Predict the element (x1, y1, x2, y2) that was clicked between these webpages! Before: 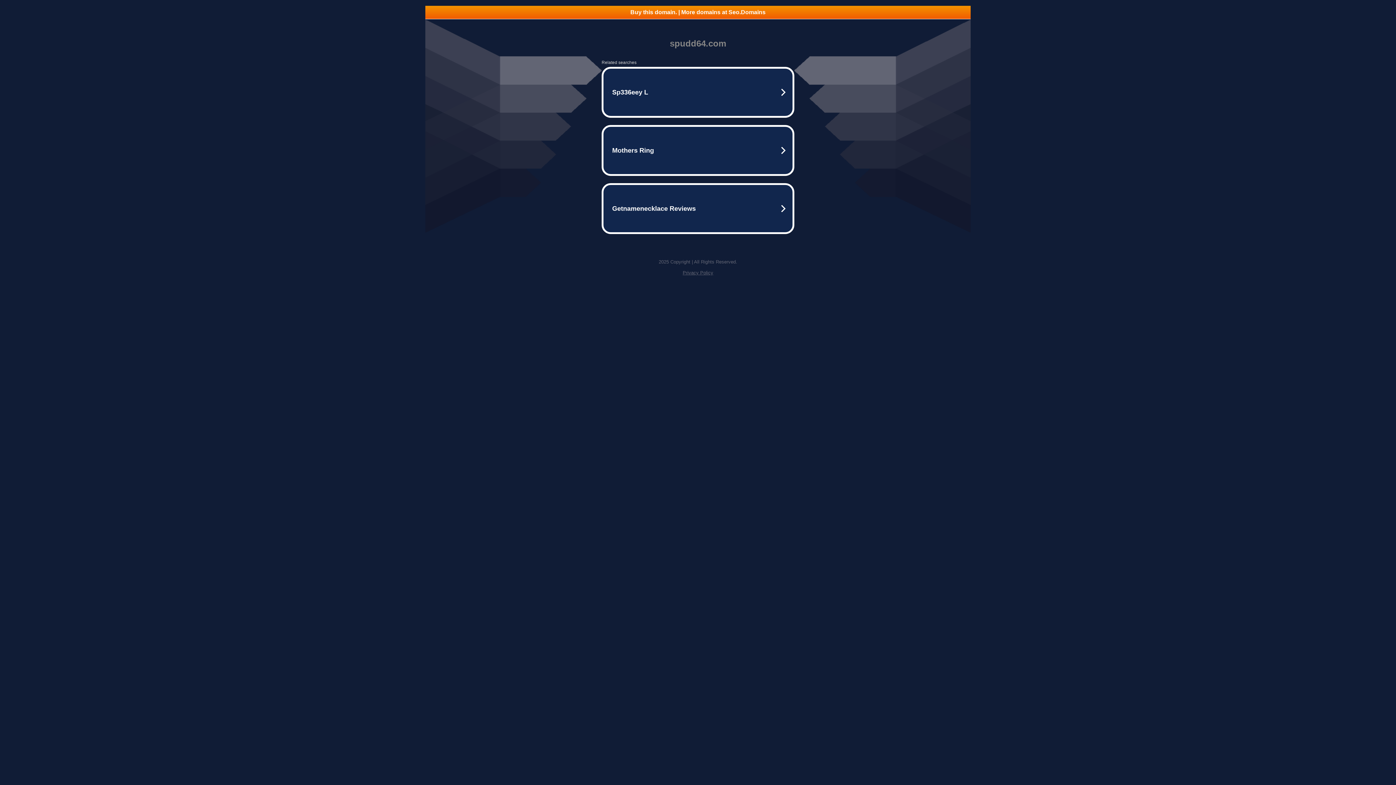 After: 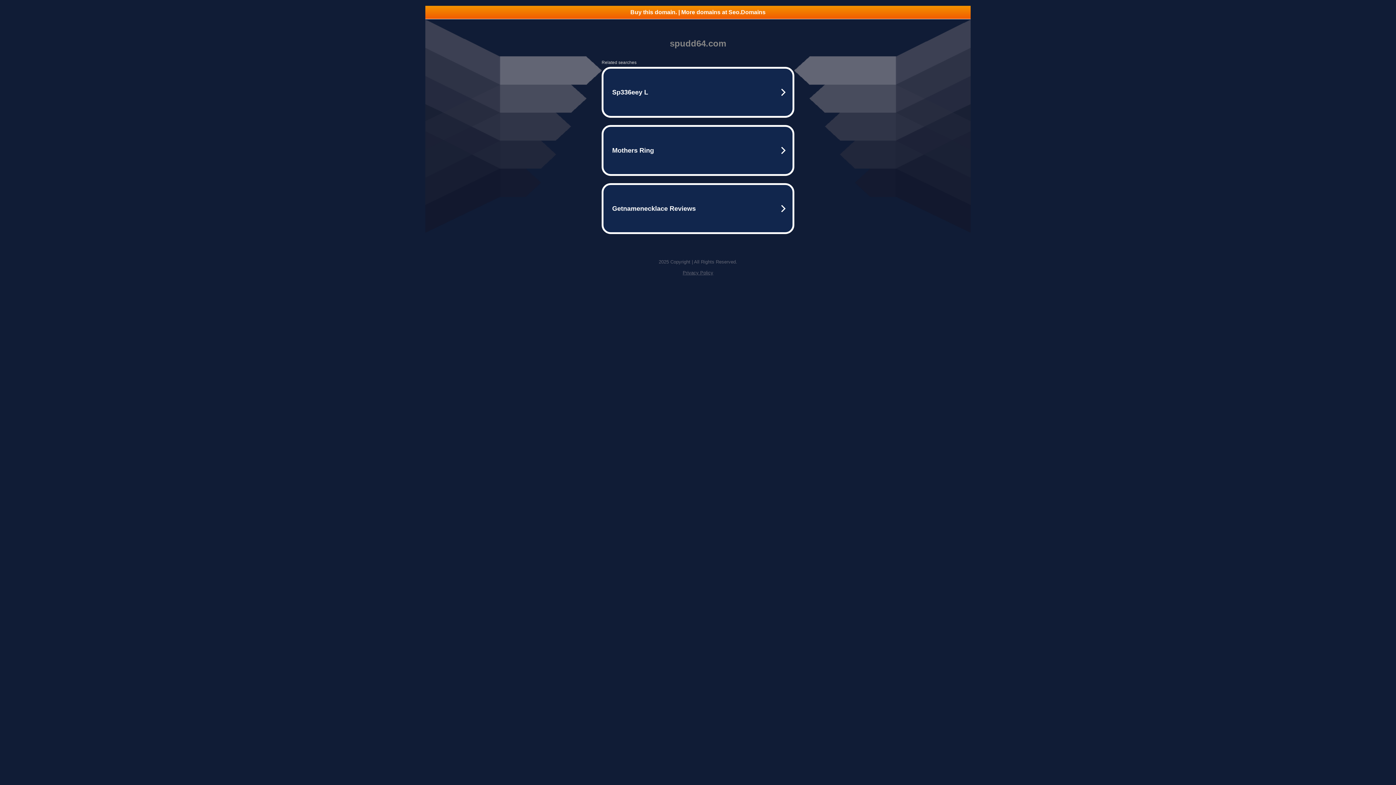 Action: bbox: (425, 5, 970, 18) label: Buy this domain. | More domains at Seo.Domains